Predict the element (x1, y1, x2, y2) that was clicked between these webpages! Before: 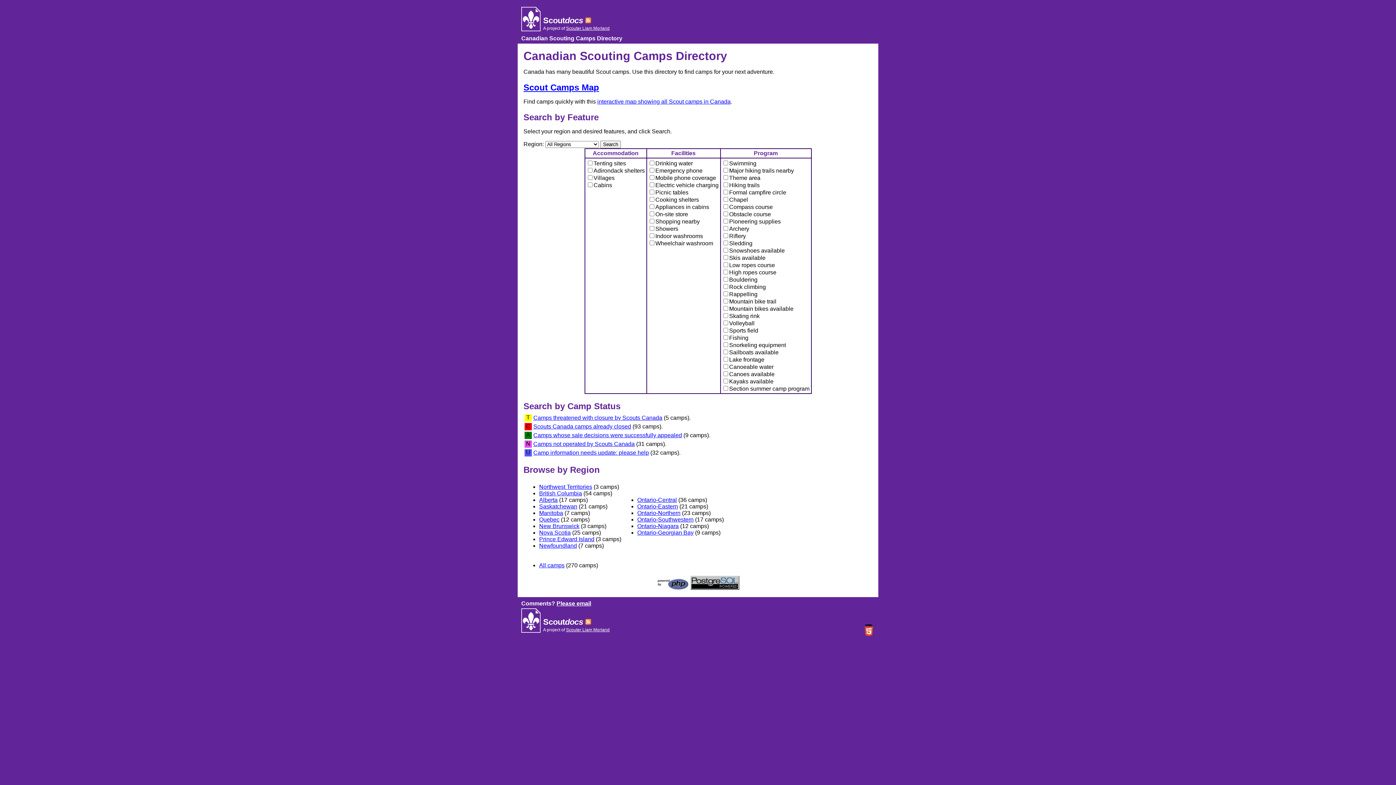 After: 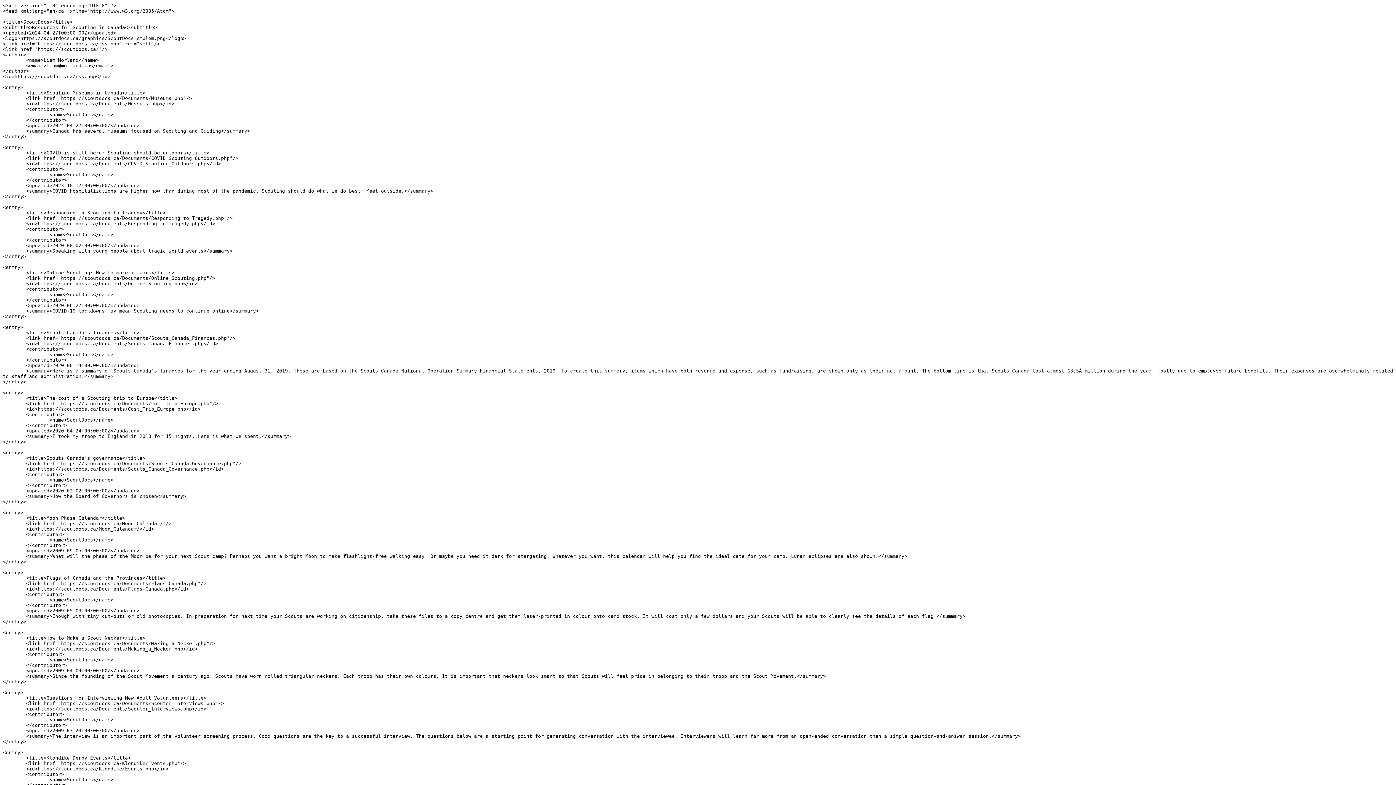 Action: bbox: (585, 16, 591, 25)